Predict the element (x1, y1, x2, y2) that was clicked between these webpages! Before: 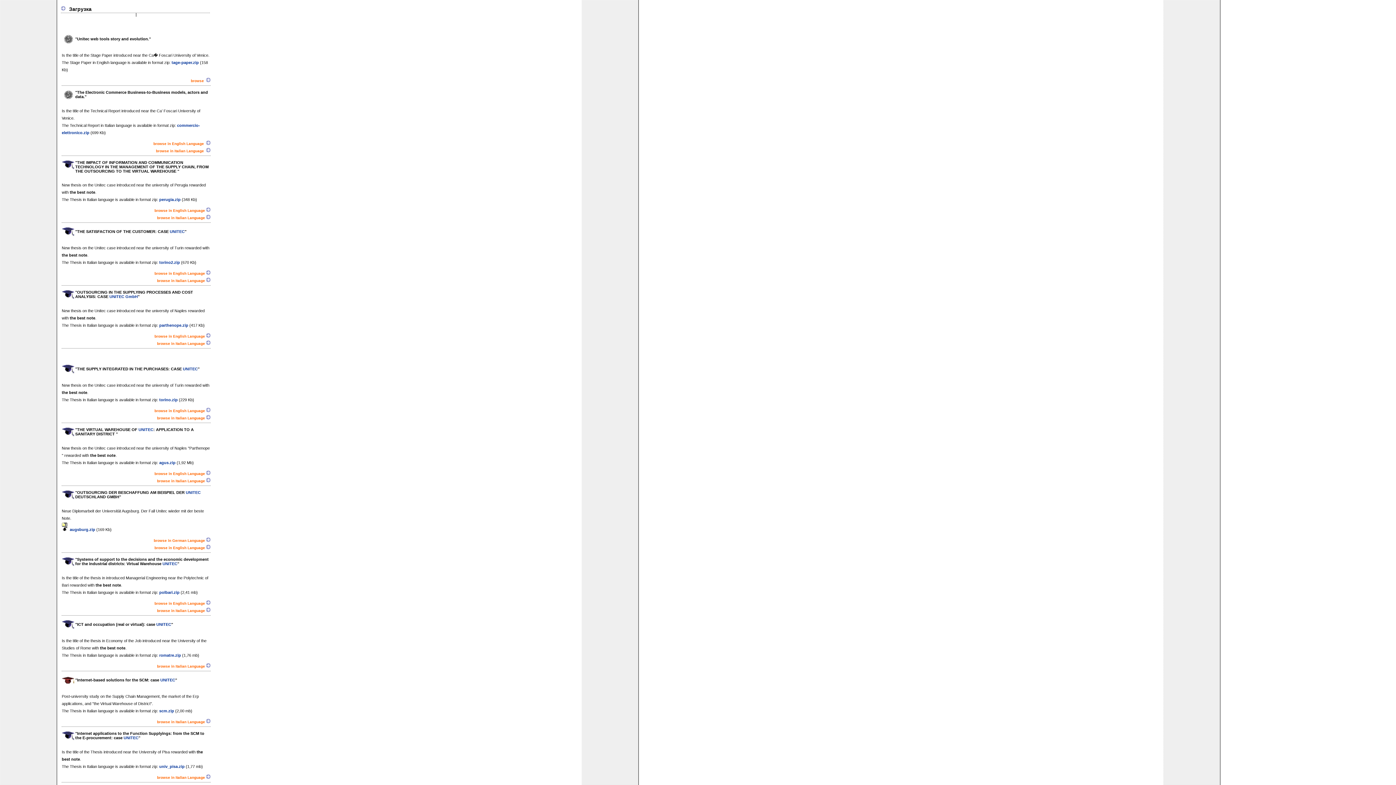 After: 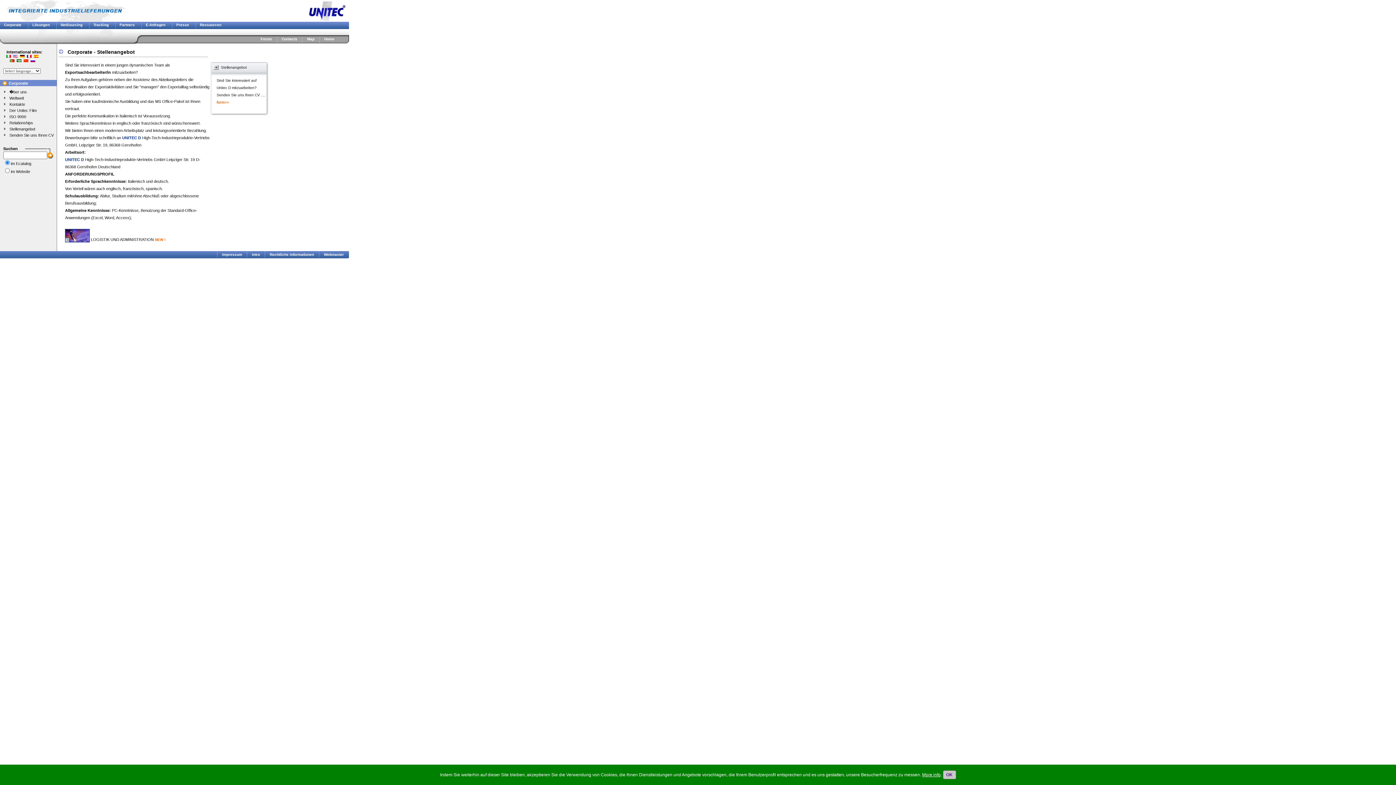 Action: bbox: (136, 13, 136, 17)